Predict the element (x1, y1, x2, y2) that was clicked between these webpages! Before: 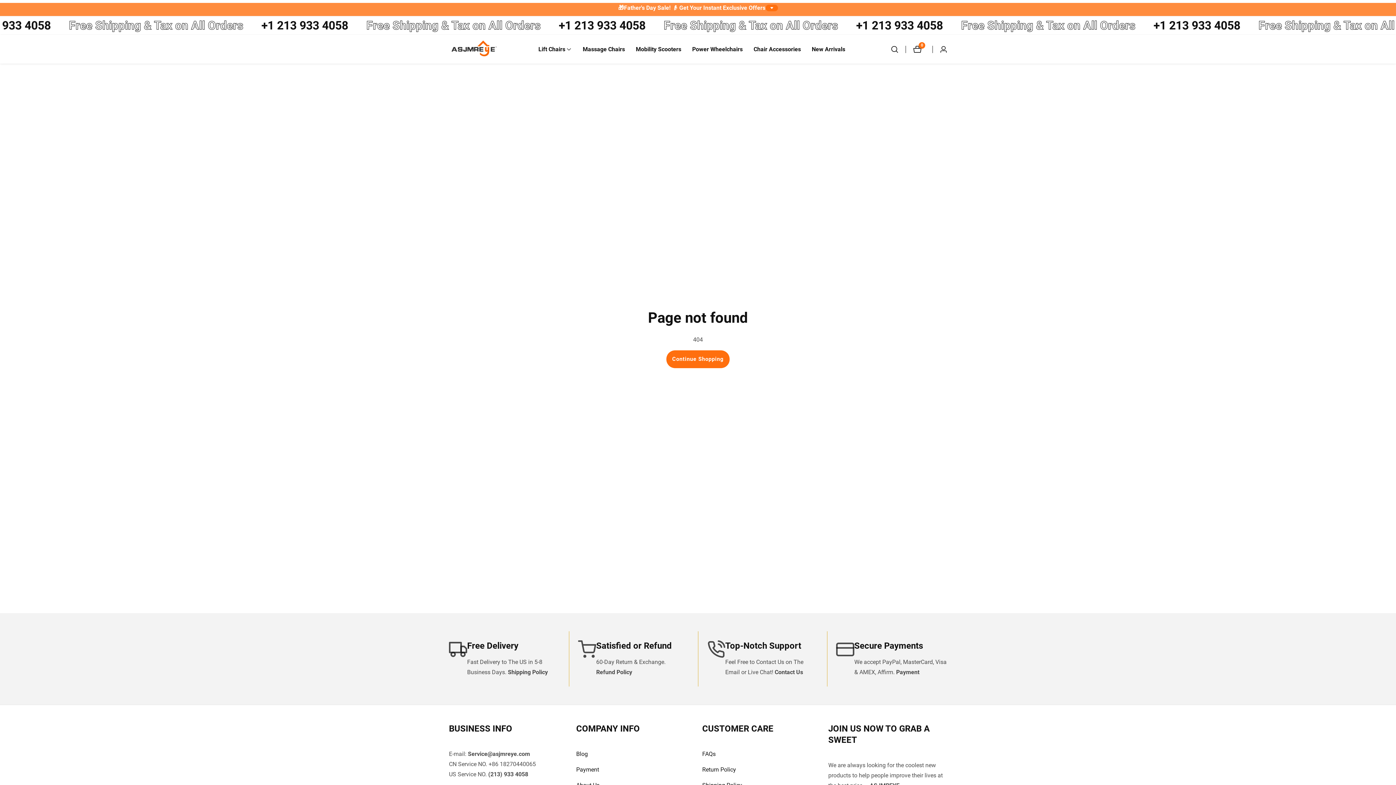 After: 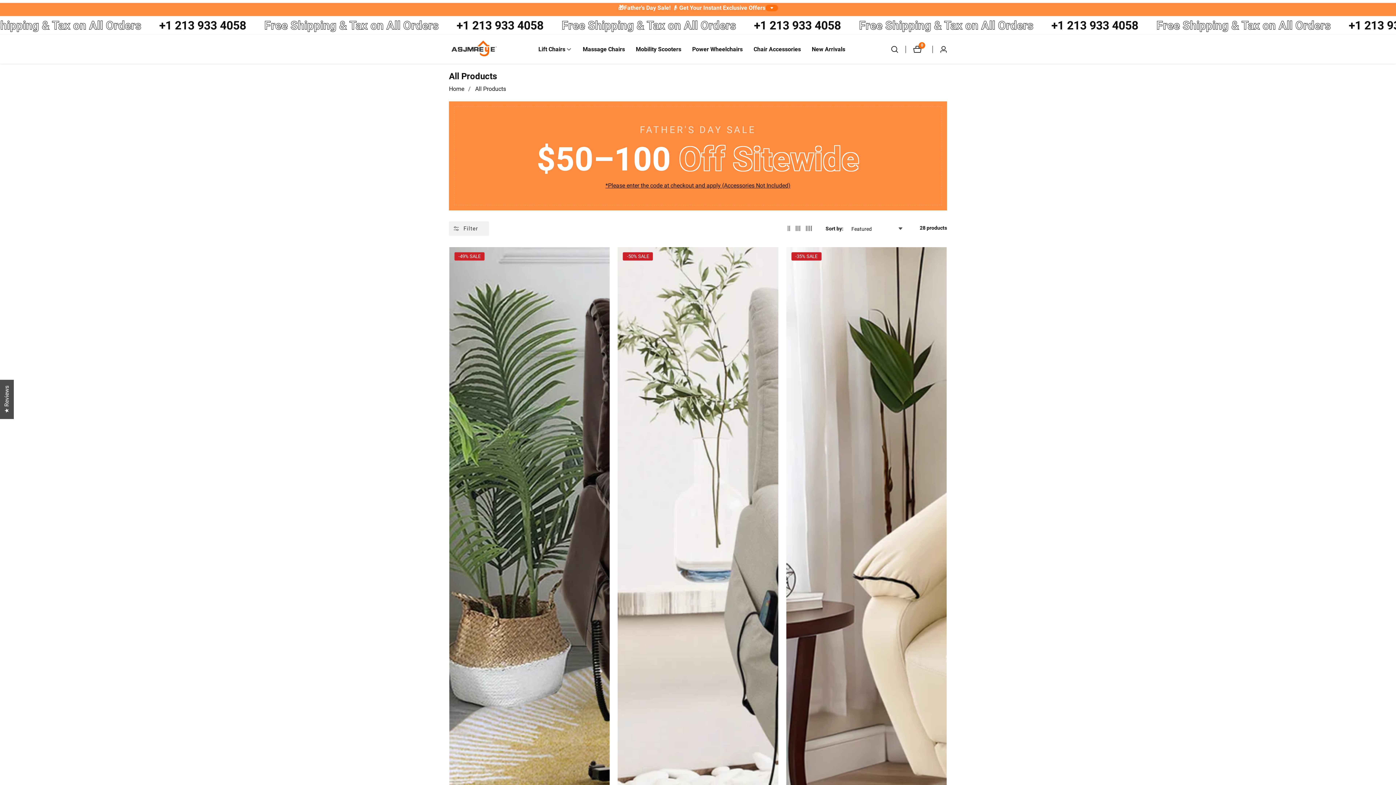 Action: label: Continue Shopping bbox: (666, 350, 729, 368)